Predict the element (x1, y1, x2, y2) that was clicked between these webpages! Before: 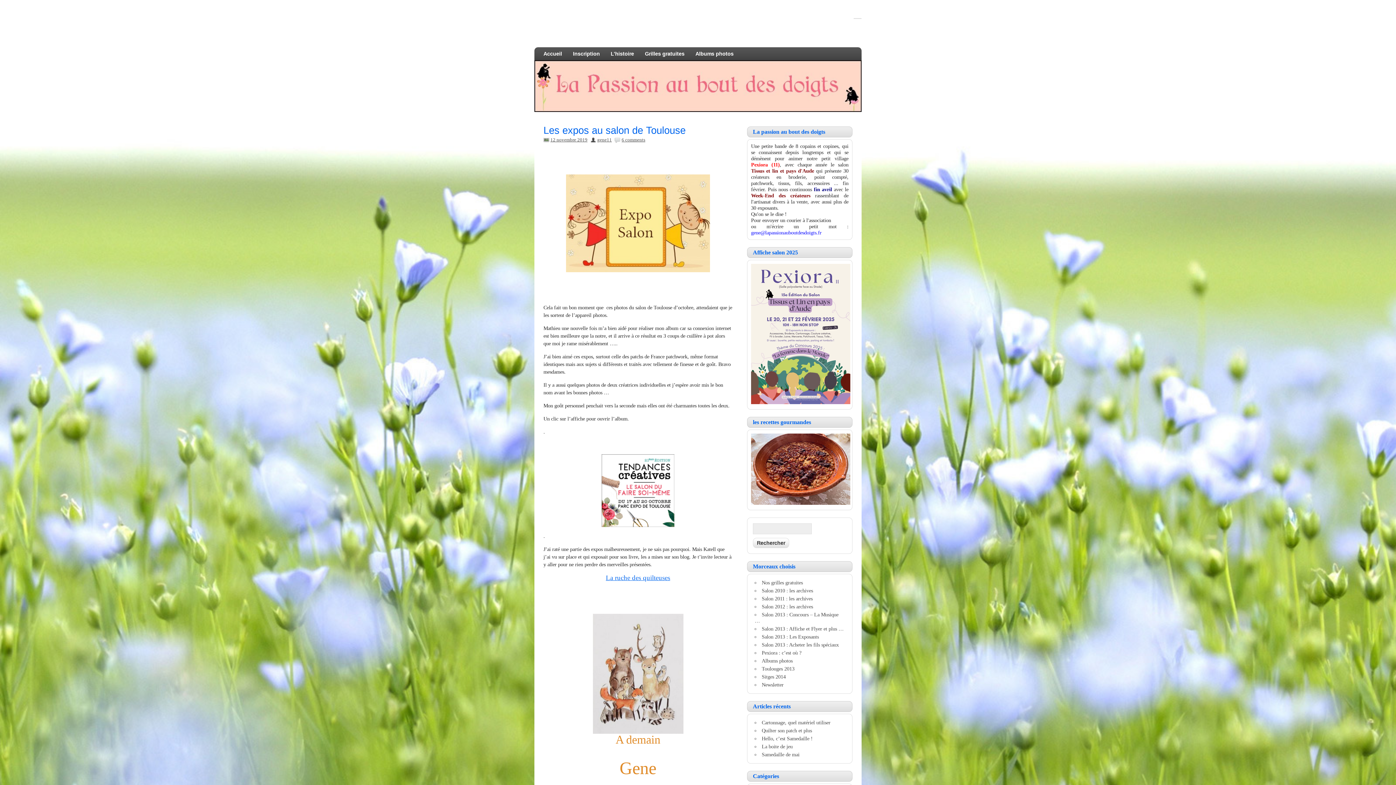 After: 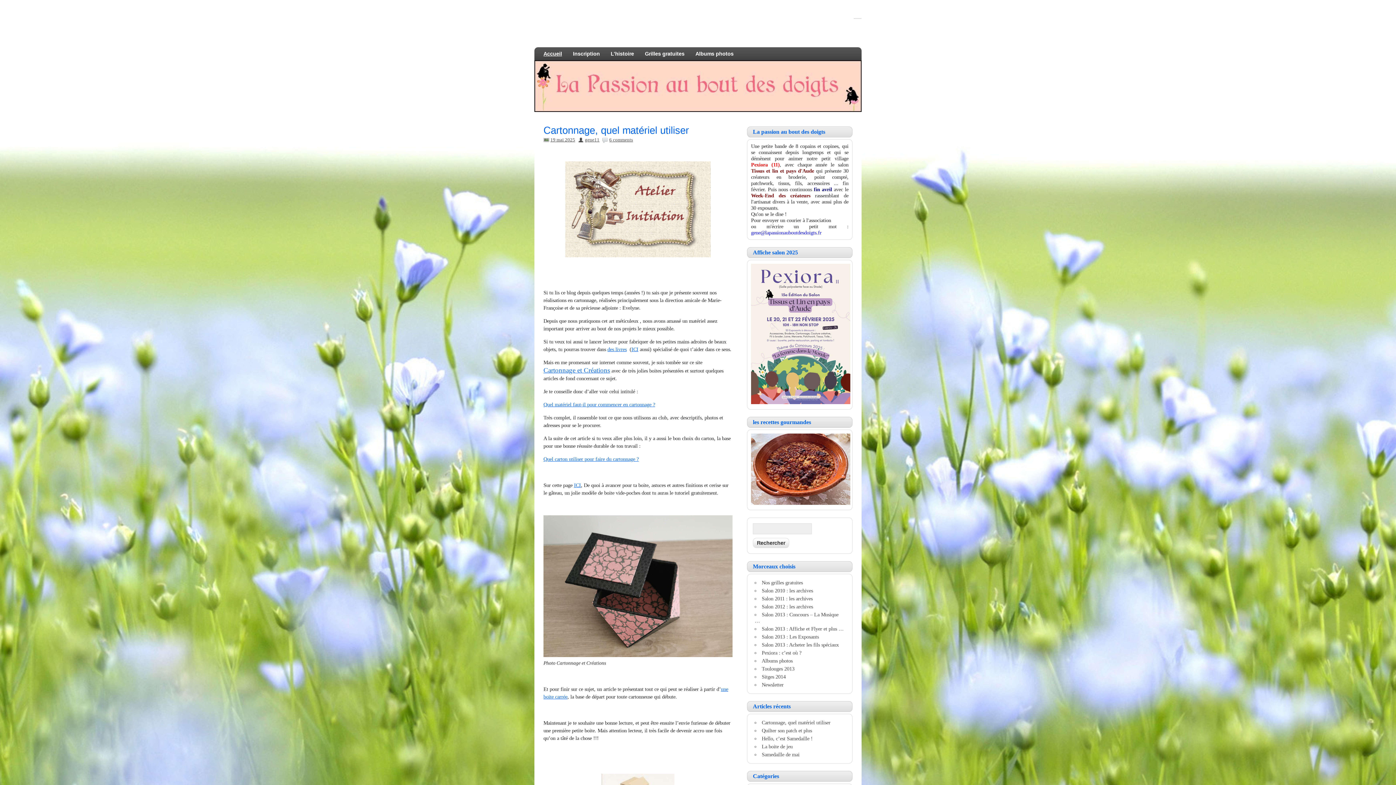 Action: label: Accueil bbox: (538, 47, 567, 60)